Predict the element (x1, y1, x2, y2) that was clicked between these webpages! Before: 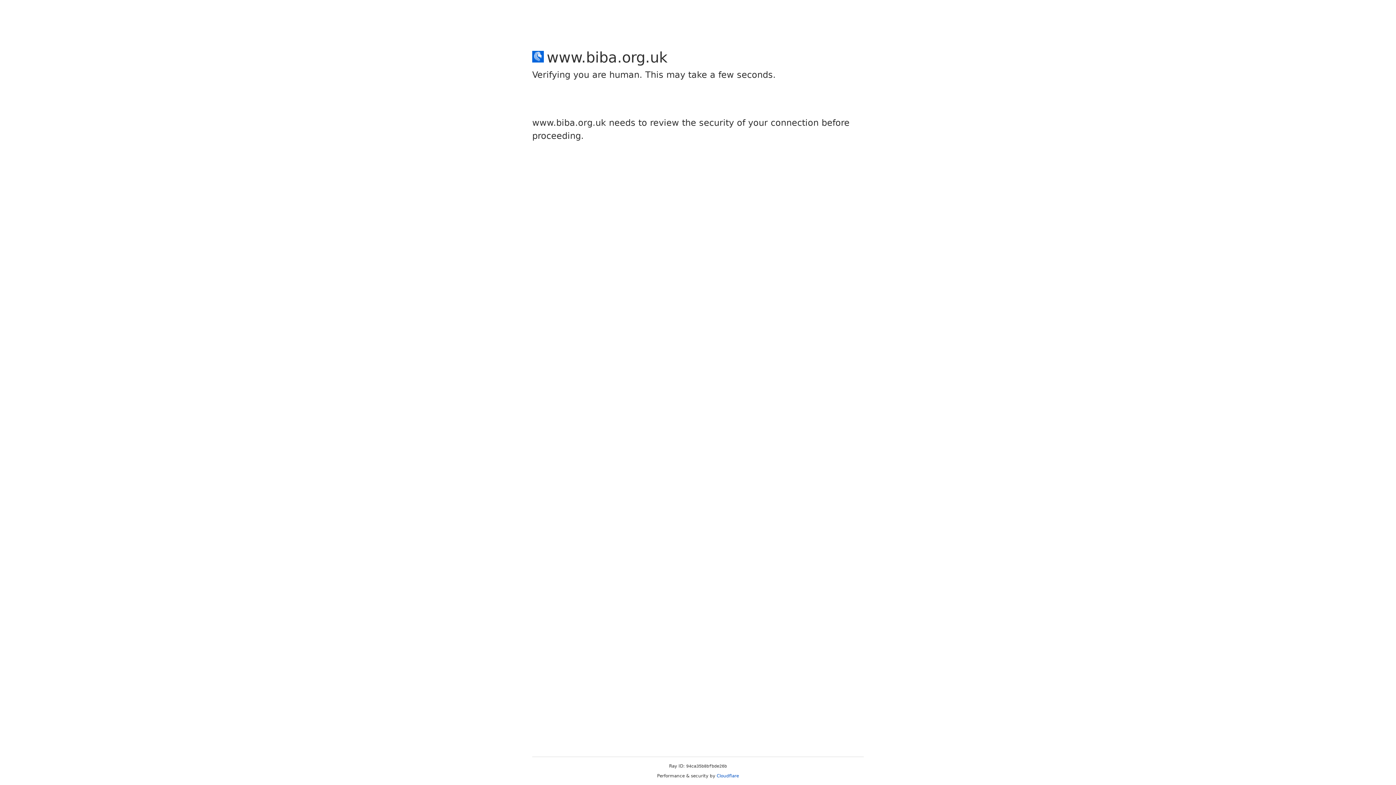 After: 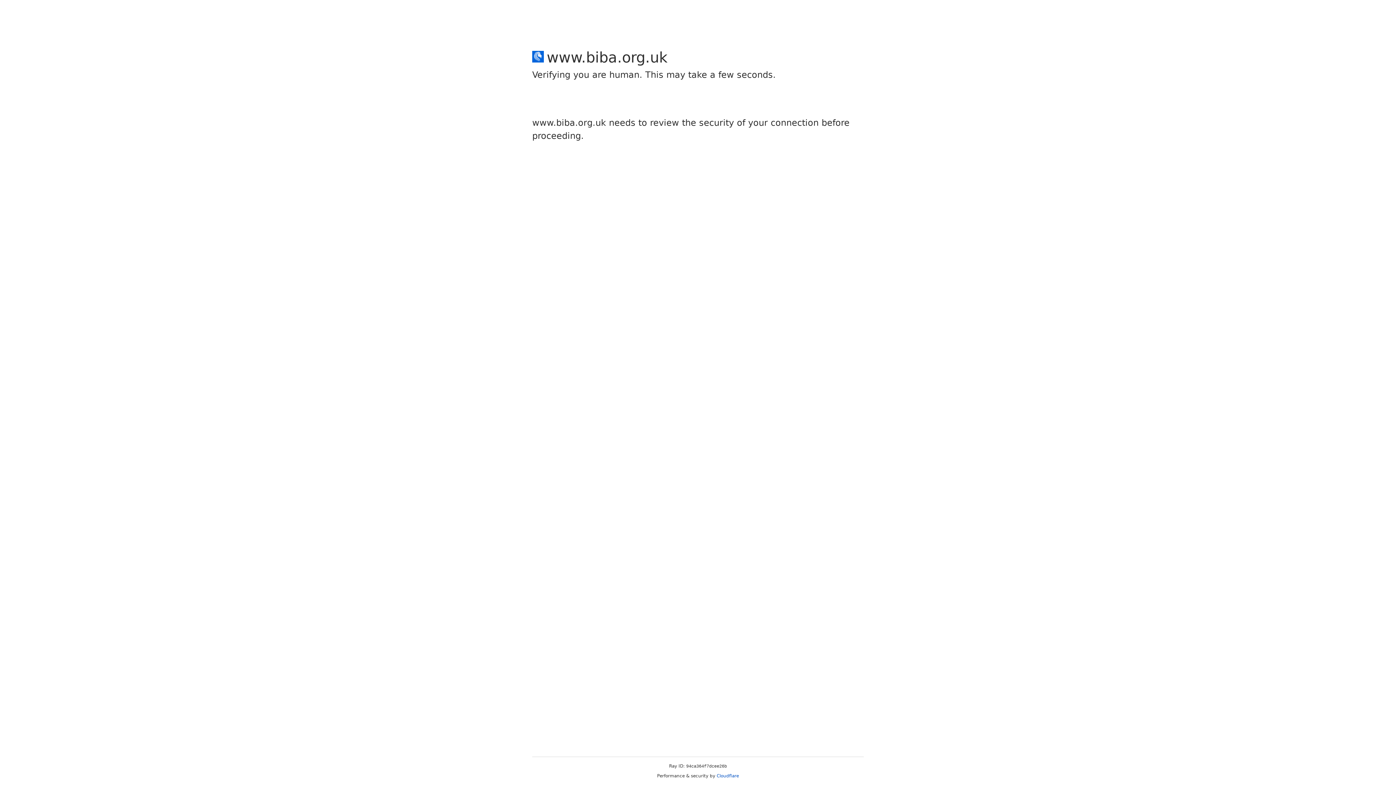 Action: bbox: (716, 773, 739, 778) label: Cloudflare